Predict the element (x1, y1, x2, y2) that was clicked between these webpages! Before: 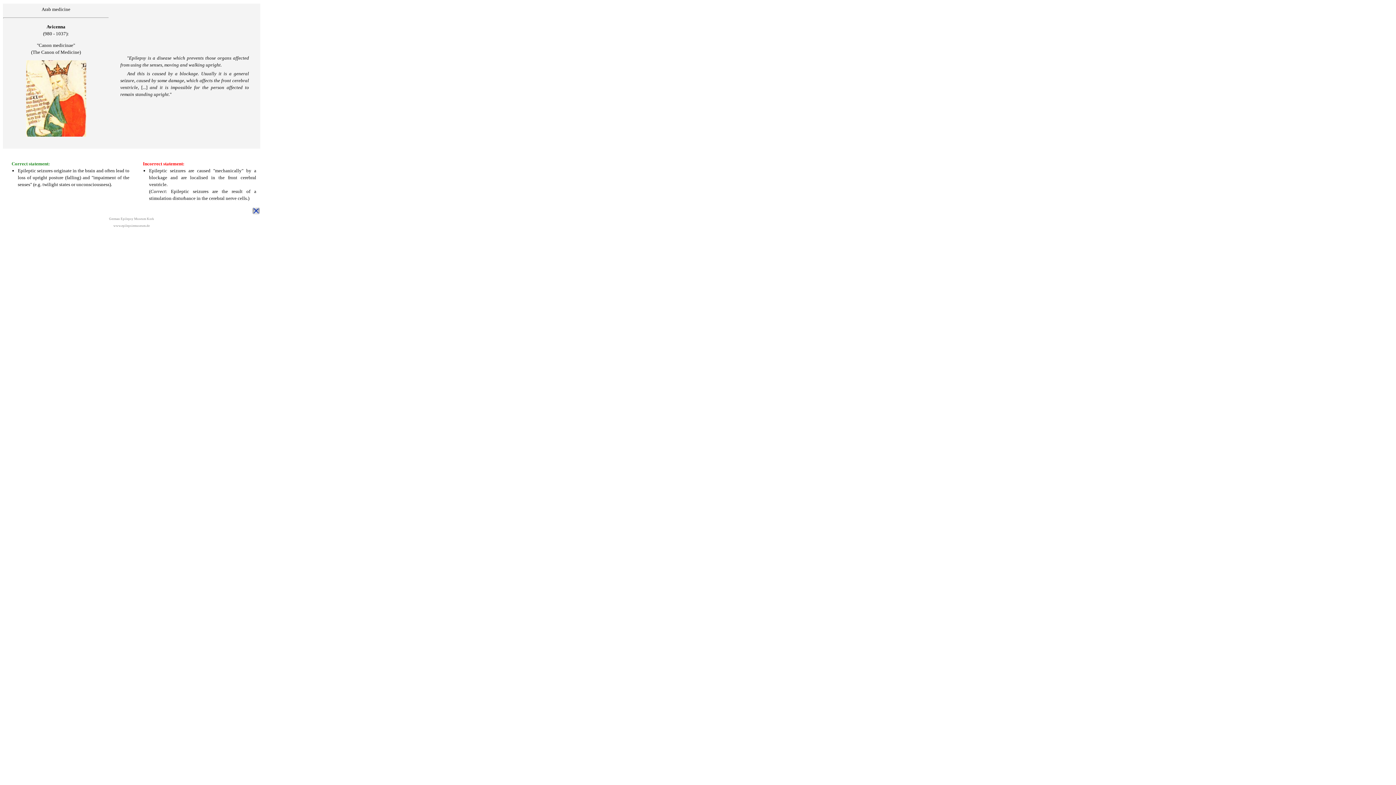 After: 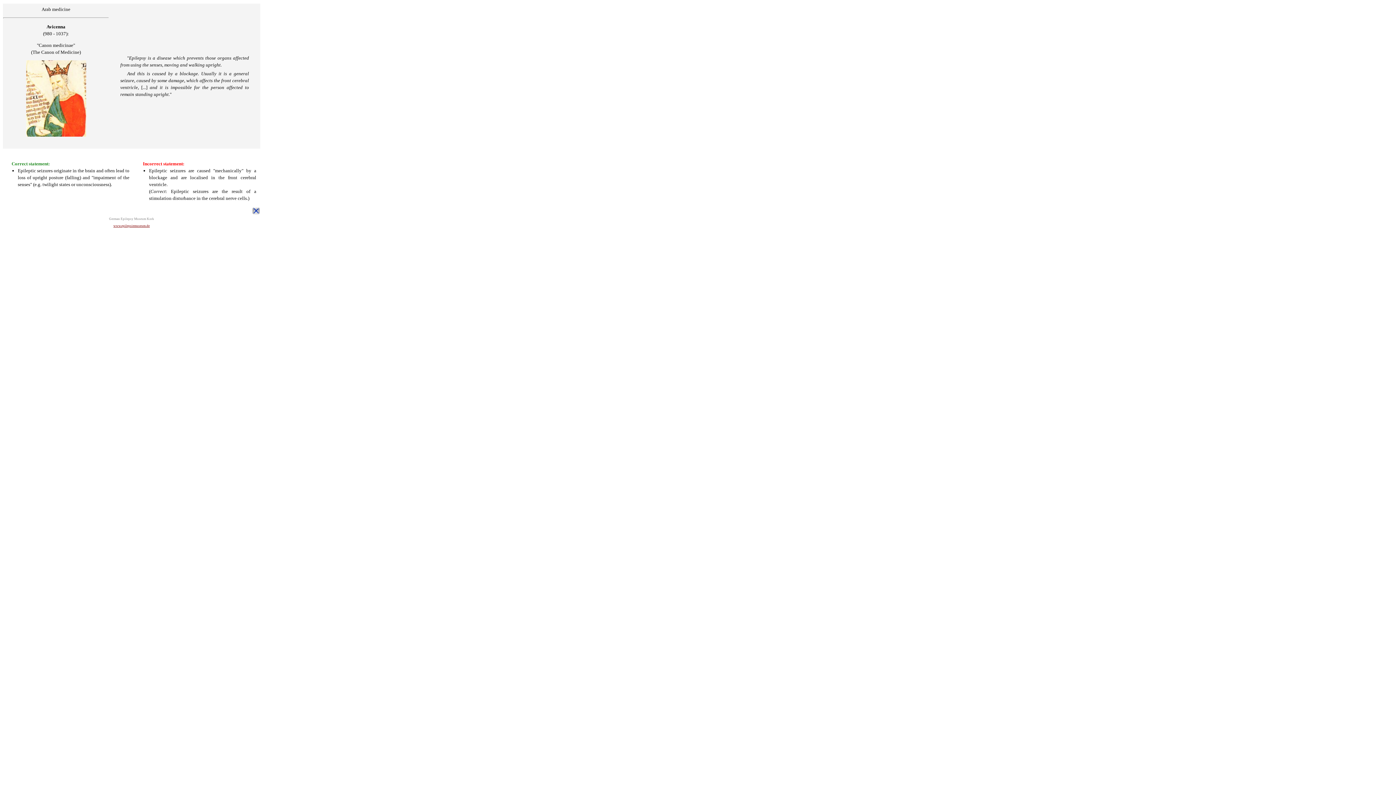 Action: label: www.epilepsiemuseum.de bbox: (113, 224, 149, 227)